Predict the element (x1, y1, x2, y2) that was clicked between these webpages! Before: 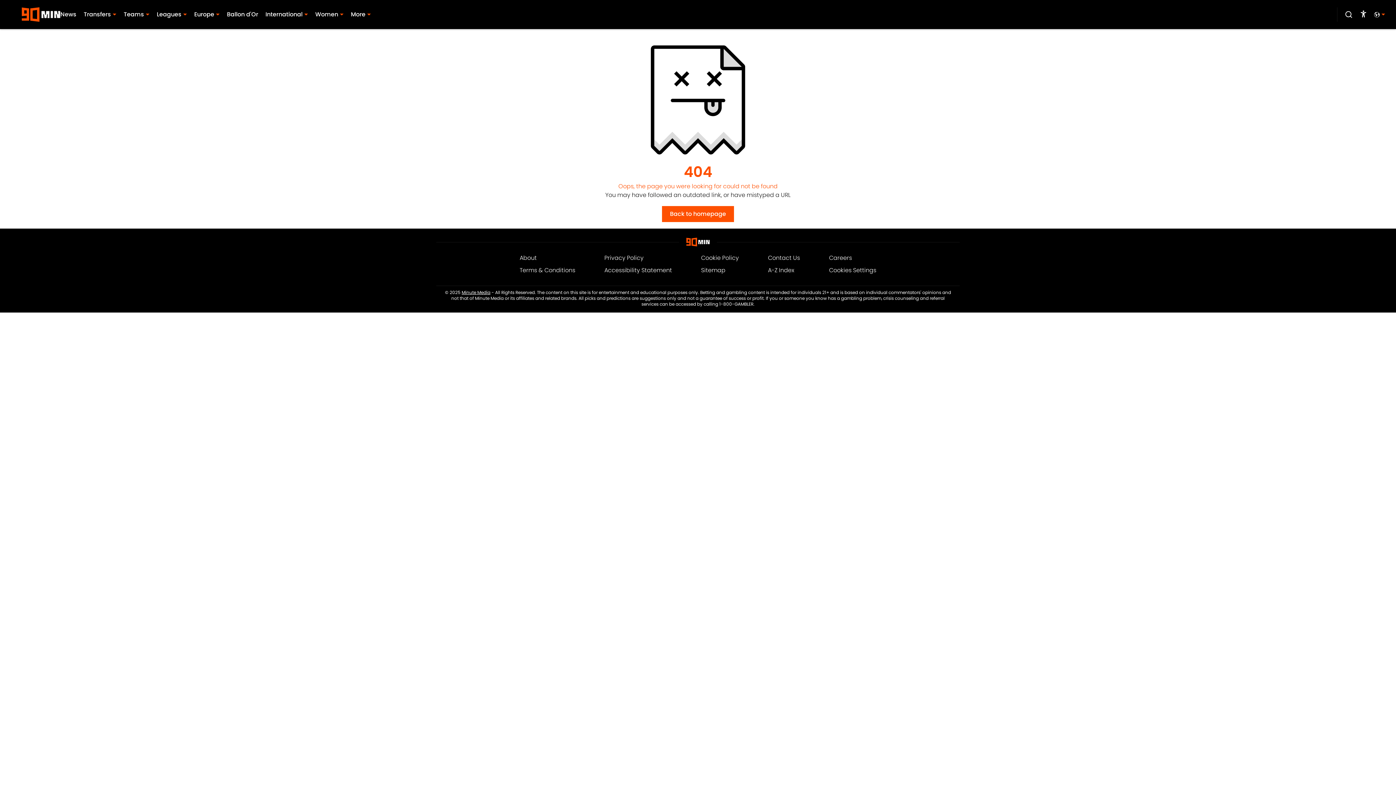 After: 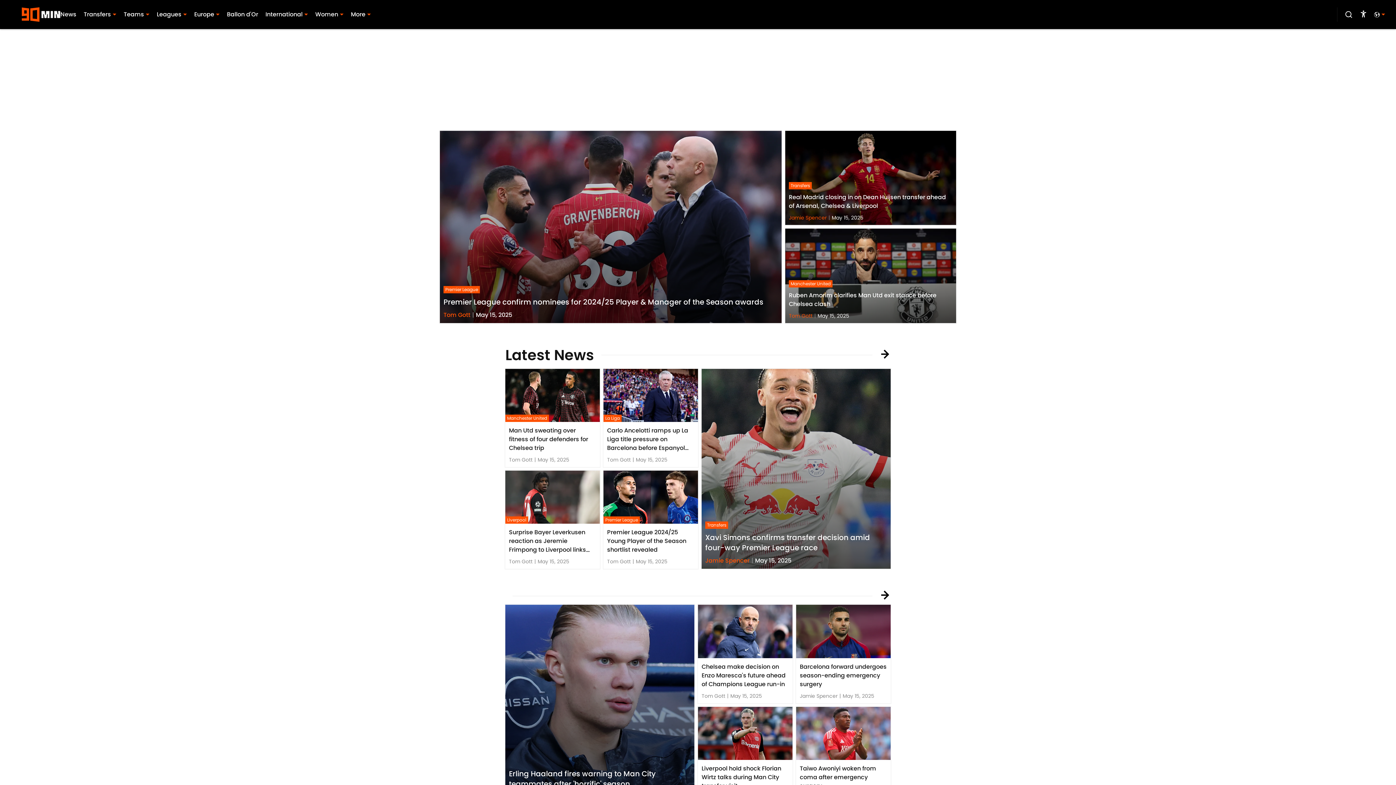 Action: bbox: (662, 206, 733, 221) label: Back to homepage